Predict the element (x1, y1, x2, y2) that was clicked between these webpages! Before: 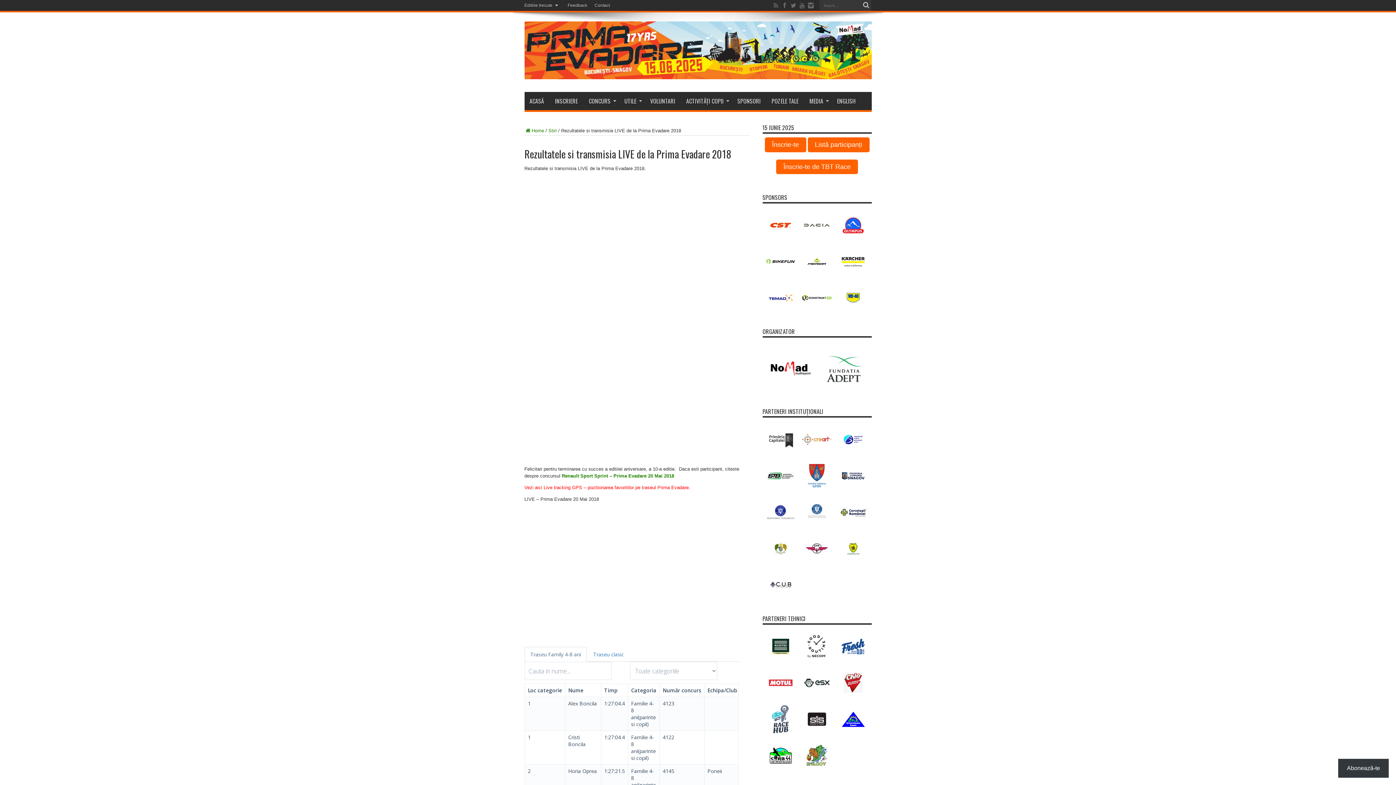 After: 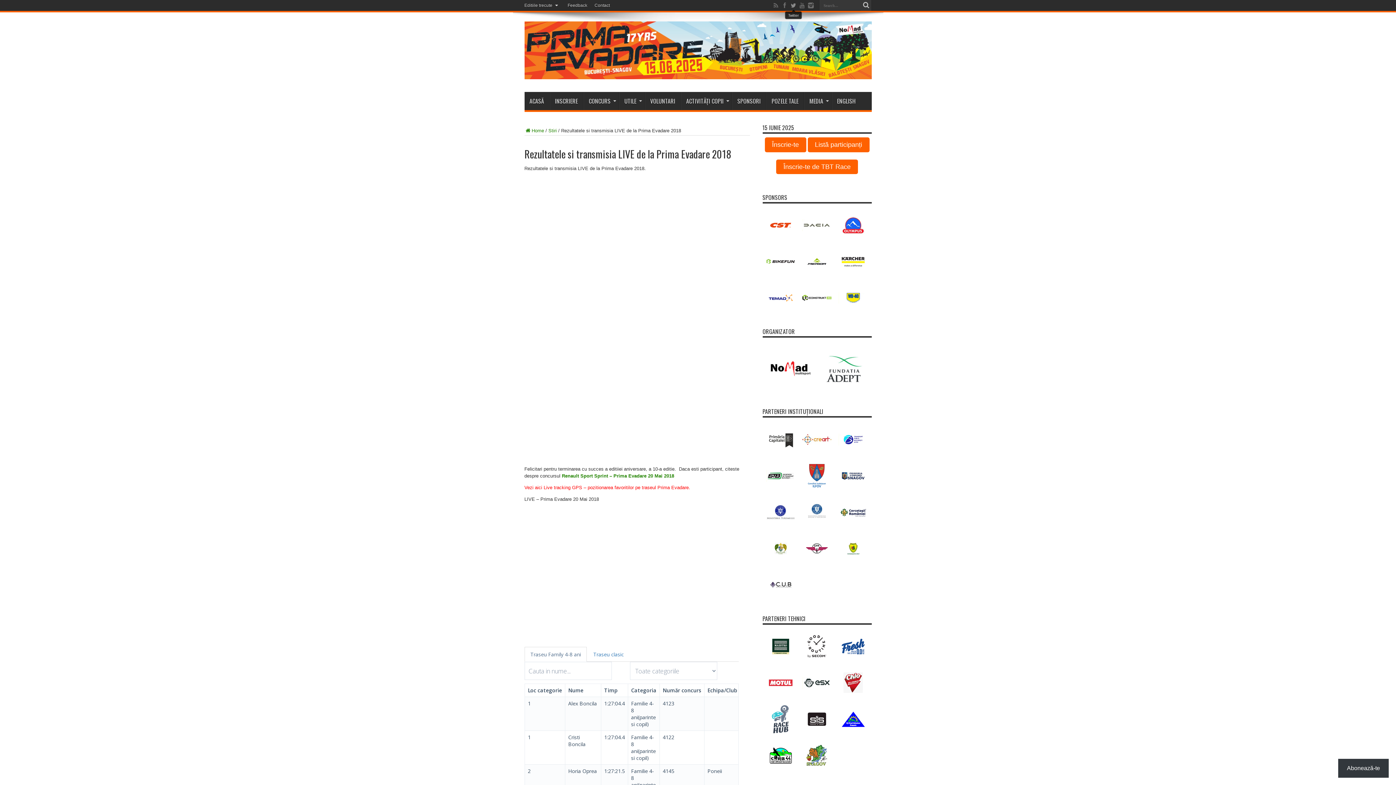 Action: bbox: (790, 1, 797, 9)